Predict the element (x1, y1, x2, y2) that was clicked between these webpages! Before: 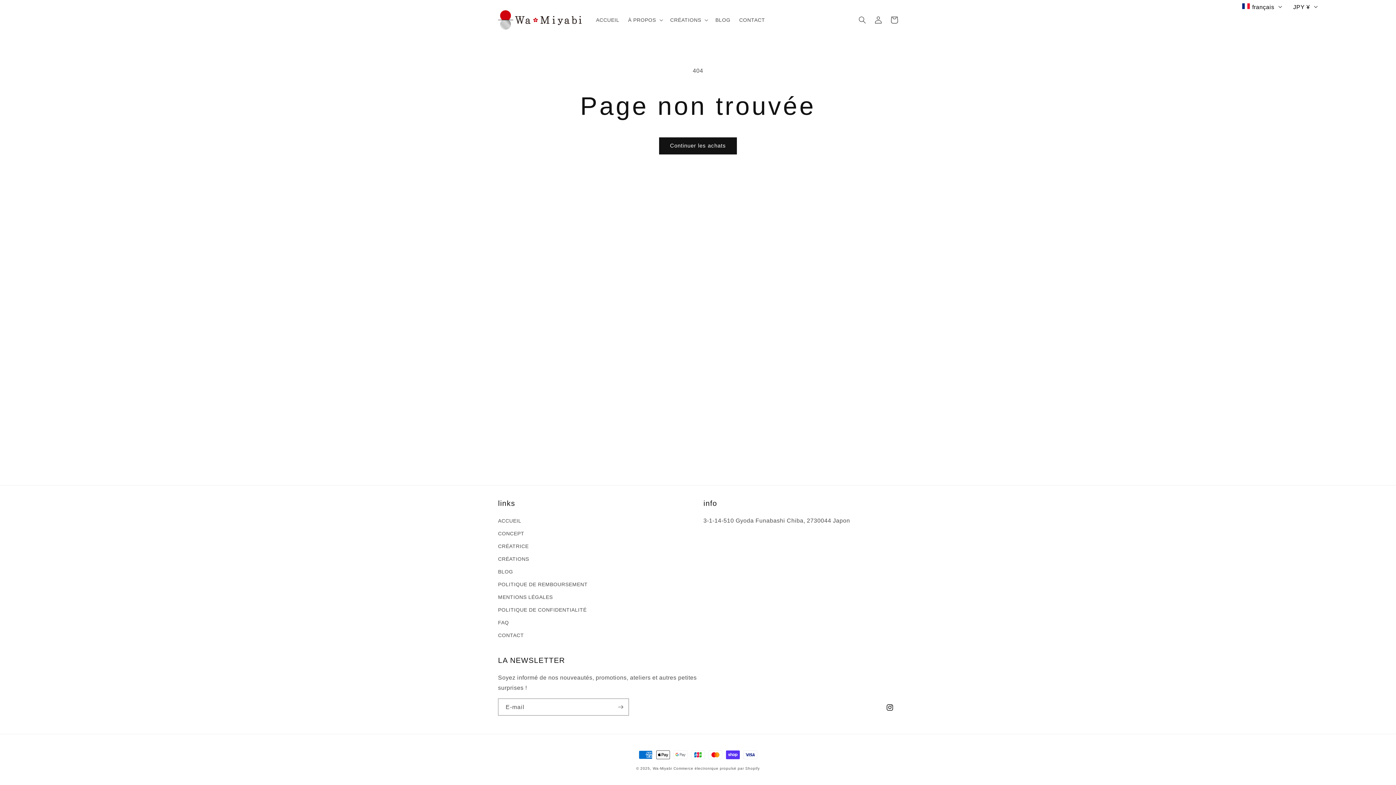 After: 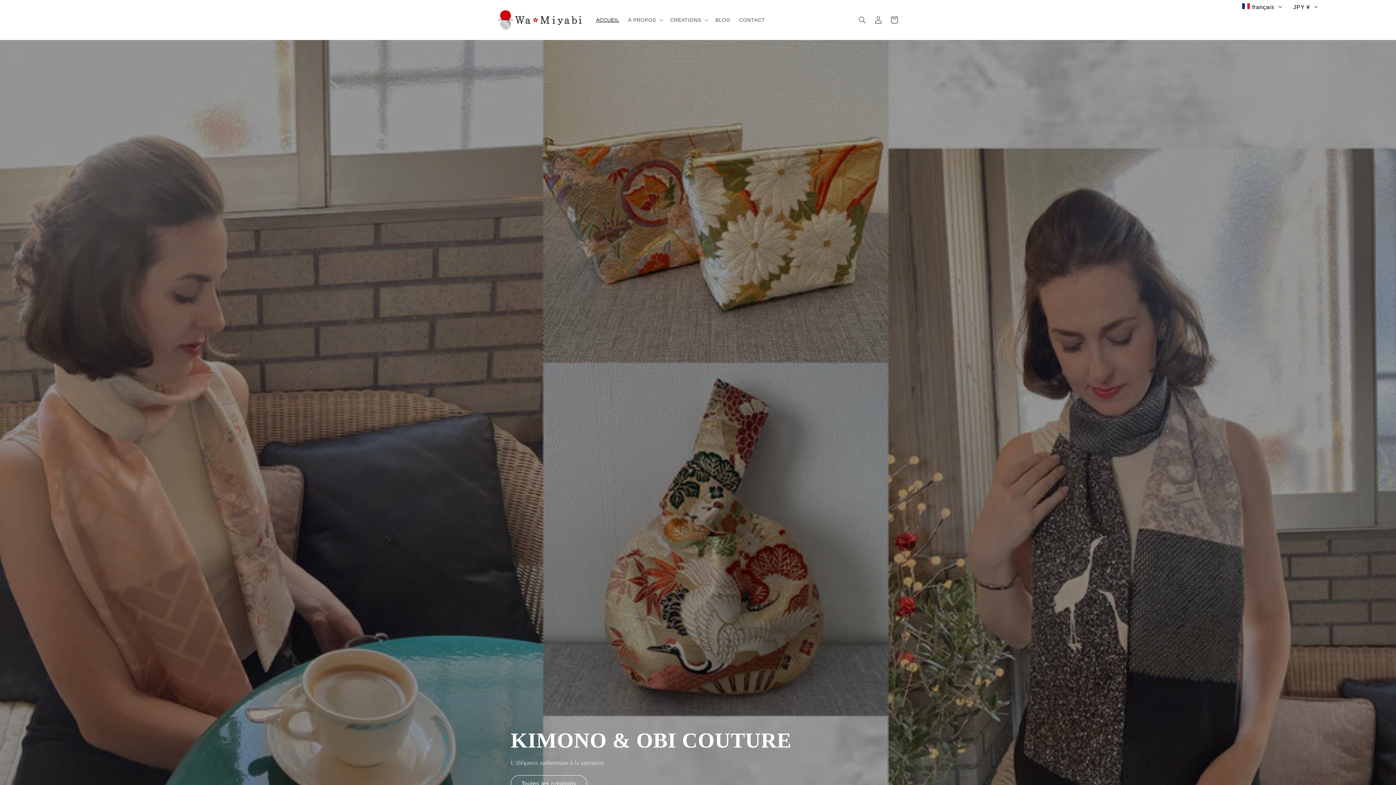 Action: label: Wa-Miyabi bbox: (652, 766, 672, 771)